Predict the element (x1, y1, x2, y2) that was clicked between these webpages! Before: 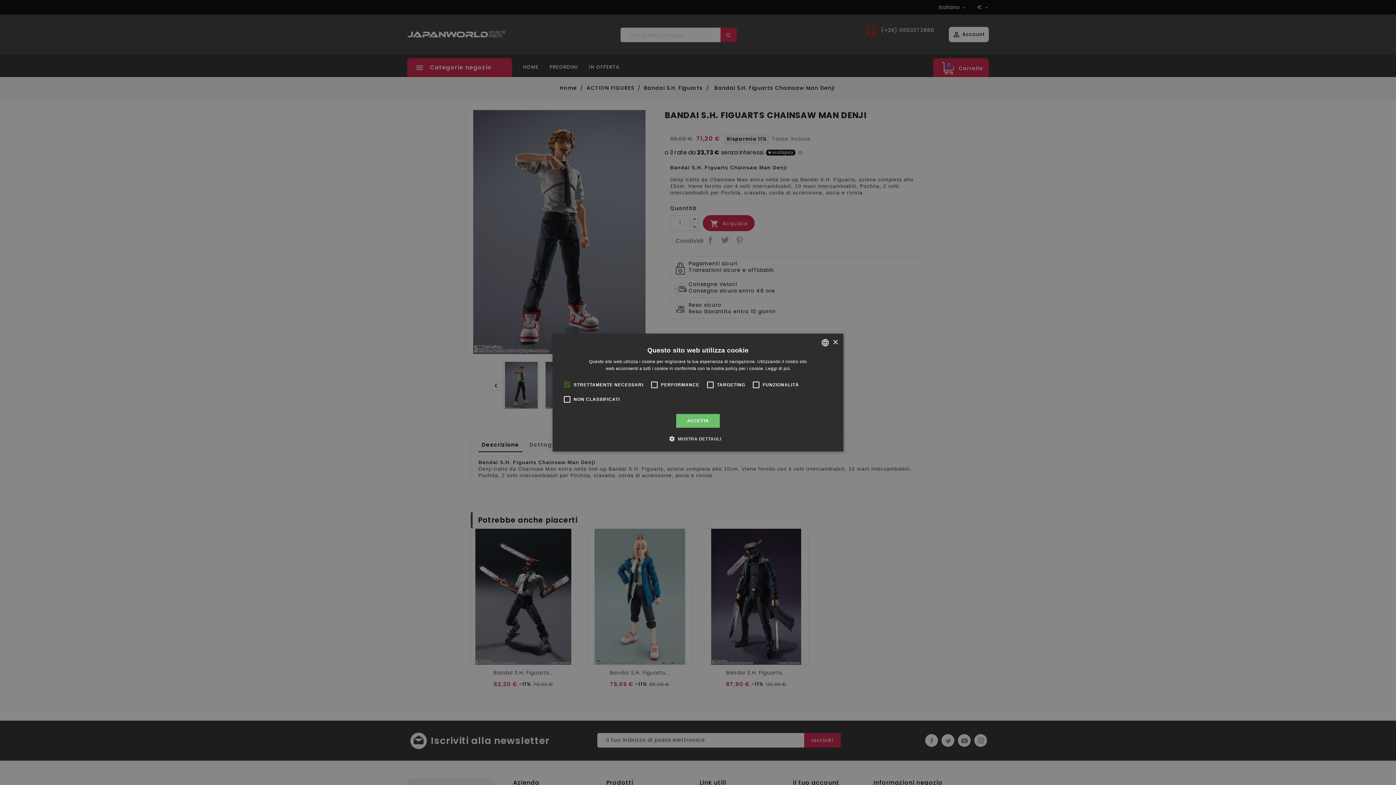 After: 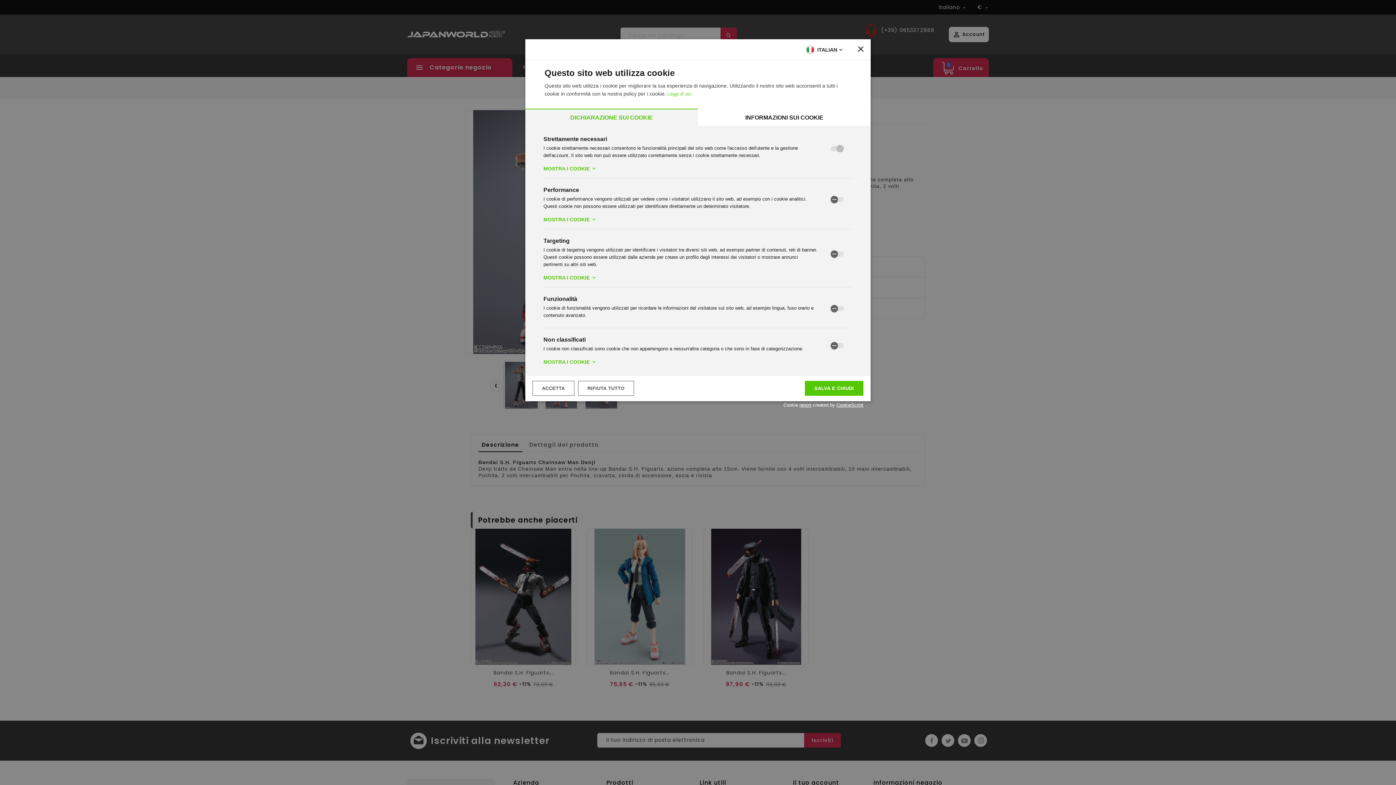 Action: label:  MOSTRA DETTAGLI bbox: (675, 435, 721, 442)